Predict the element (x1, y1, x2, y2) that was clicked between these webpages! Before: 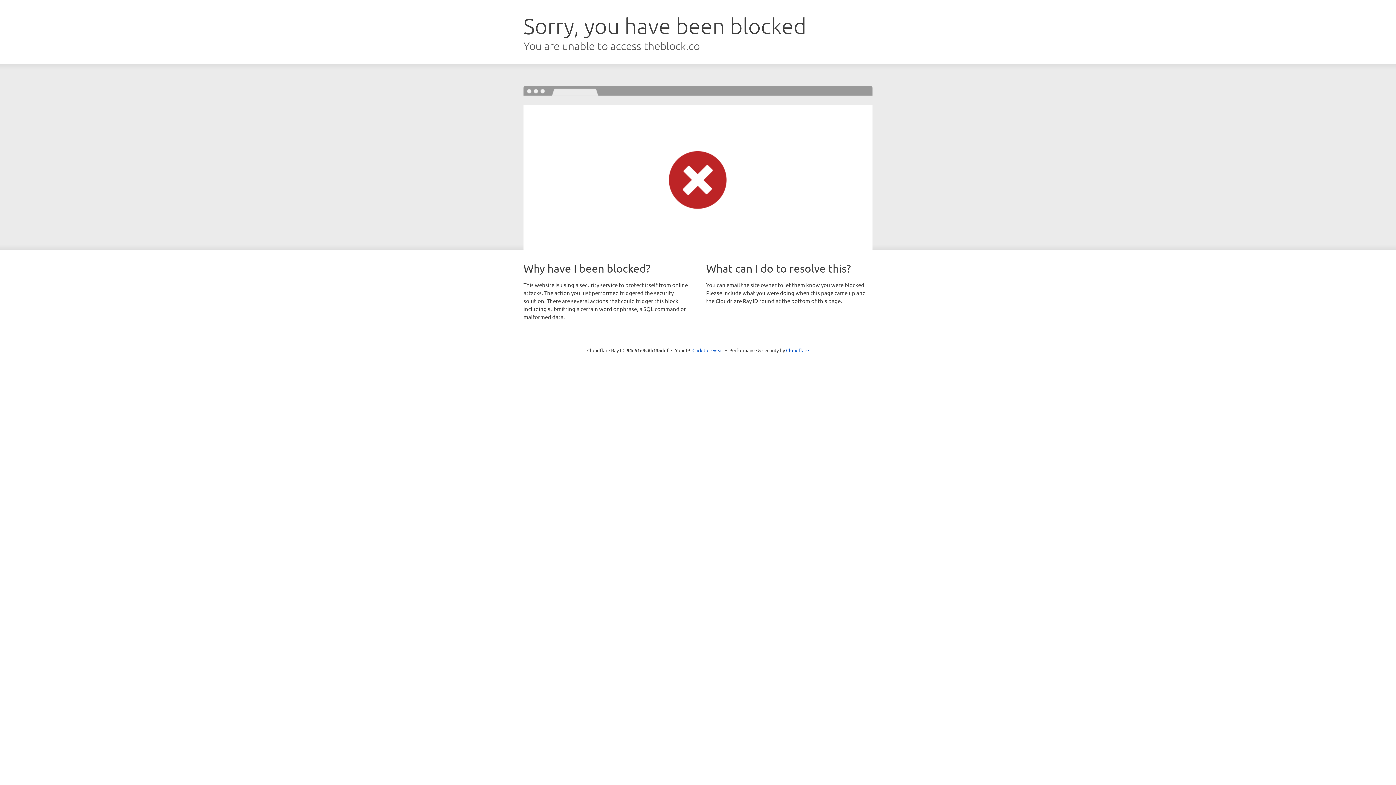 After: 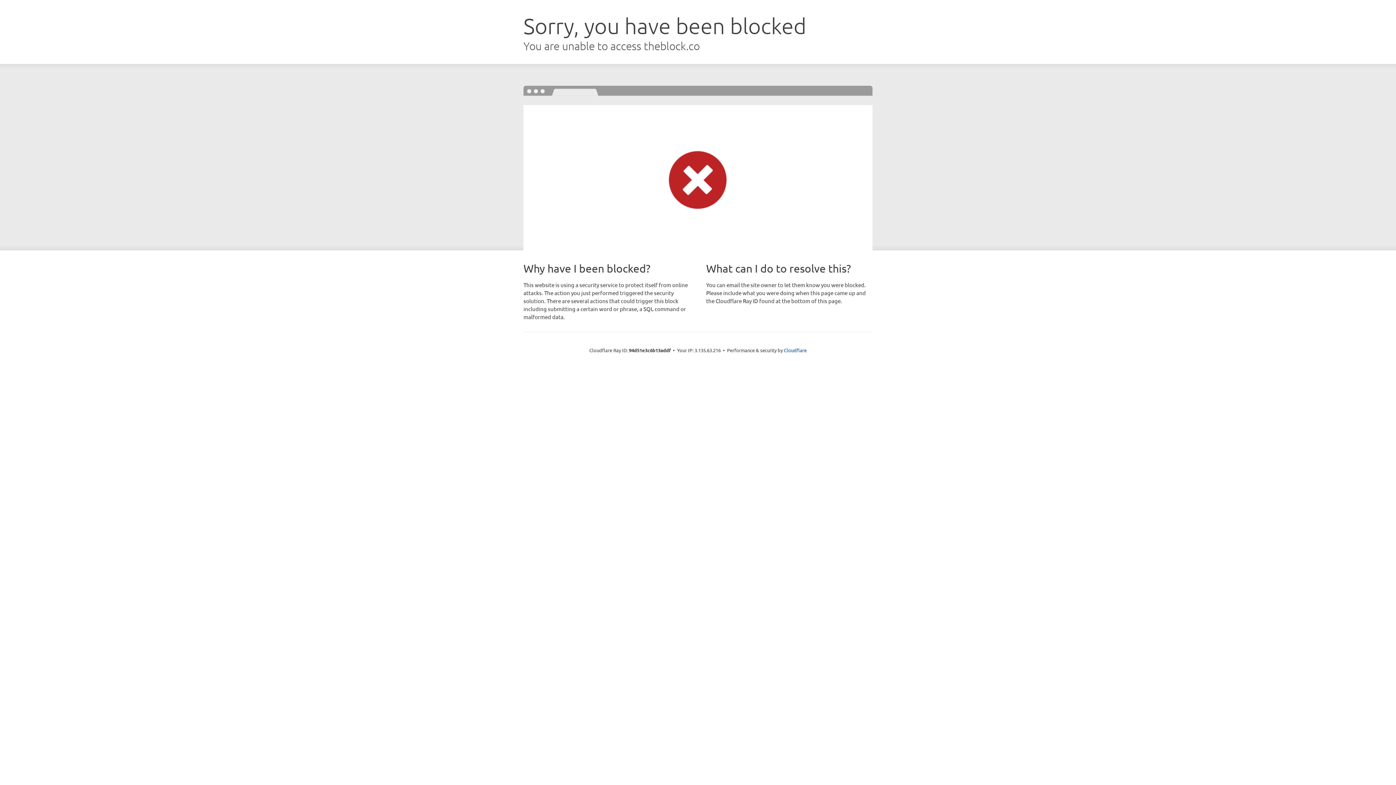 Action: bbox: (692, 346, 723, 353) label: Click to reveal